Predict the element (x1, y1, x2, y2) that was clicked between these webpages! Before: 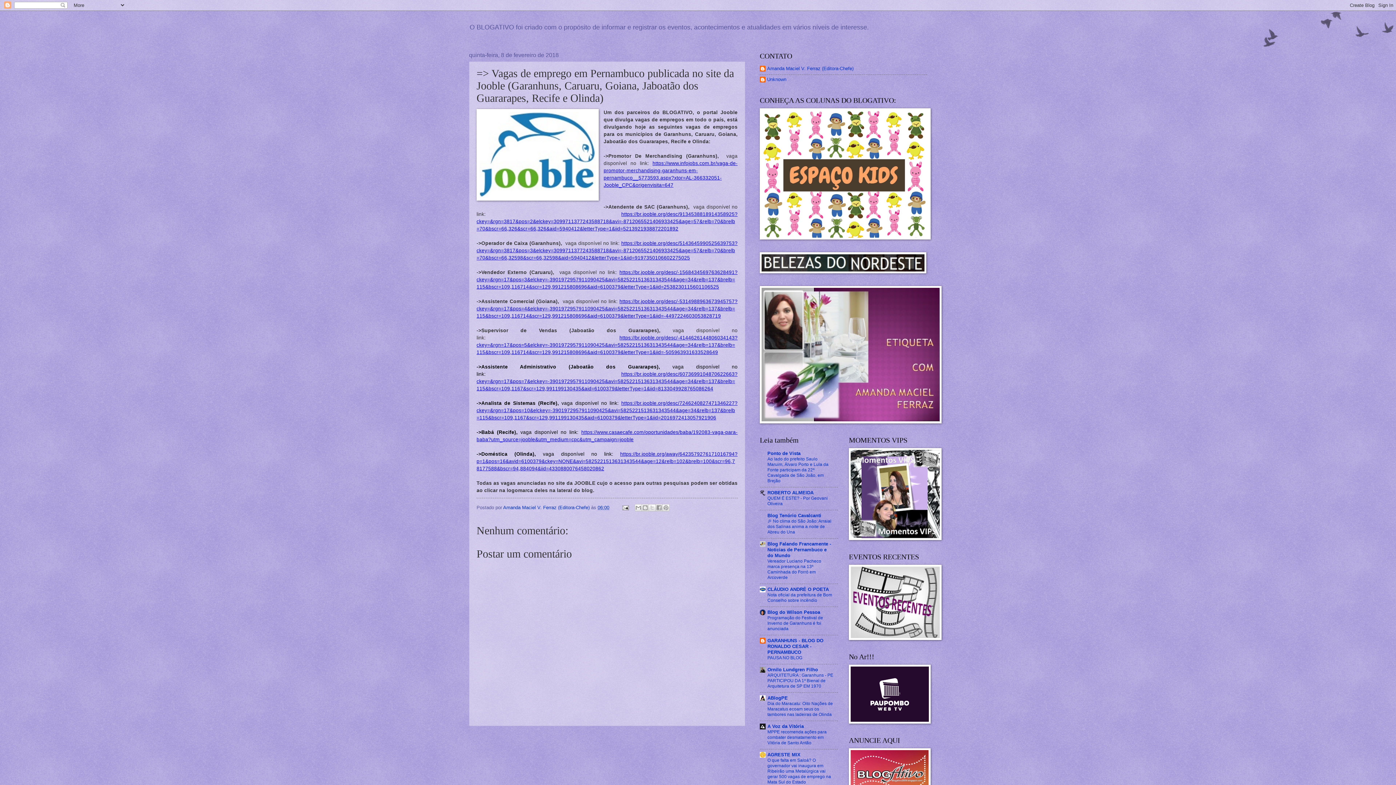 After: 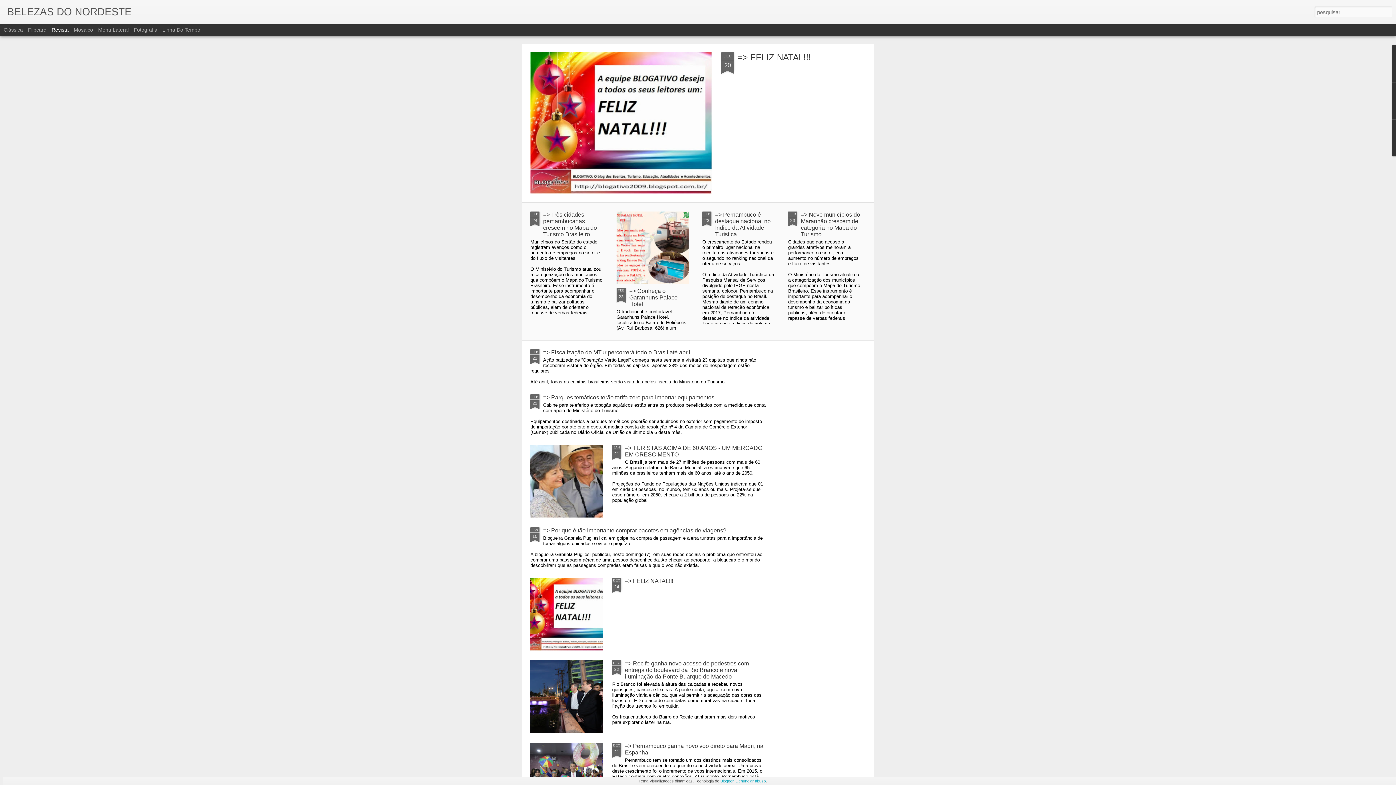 Action: bbox: (760, 269, 926, 274)